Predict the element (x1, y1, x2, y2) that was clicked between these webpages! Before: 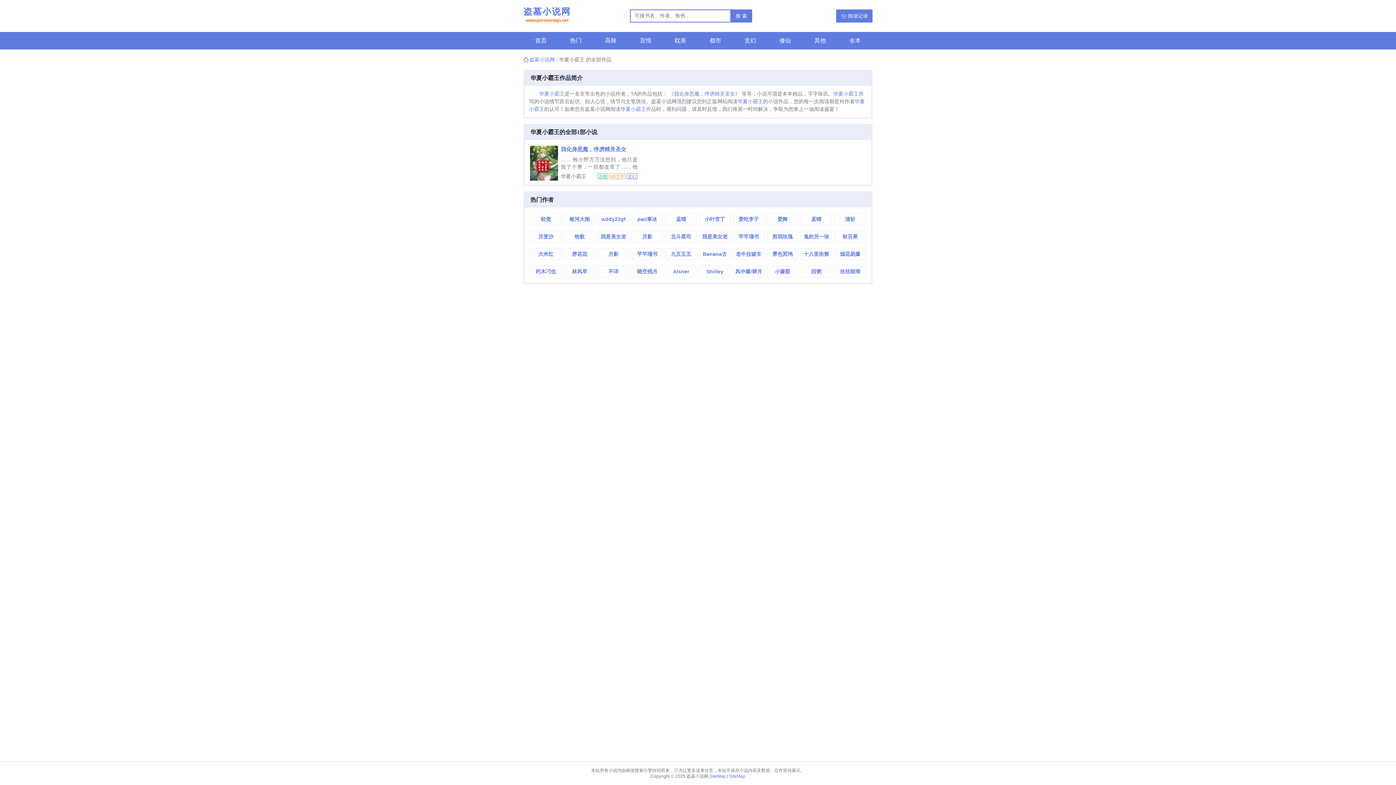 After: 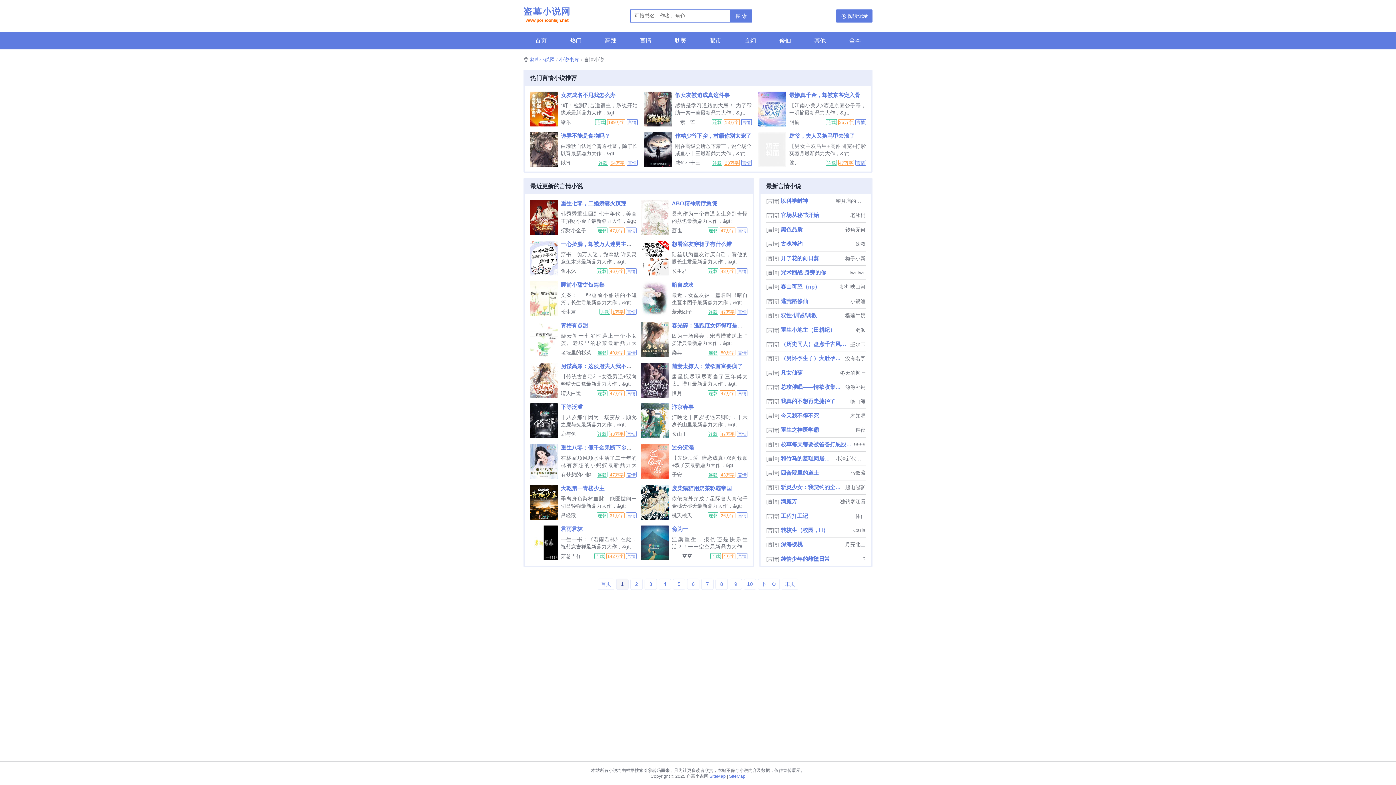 Action: bbox: (628, 32, 663, 49) label: 言情